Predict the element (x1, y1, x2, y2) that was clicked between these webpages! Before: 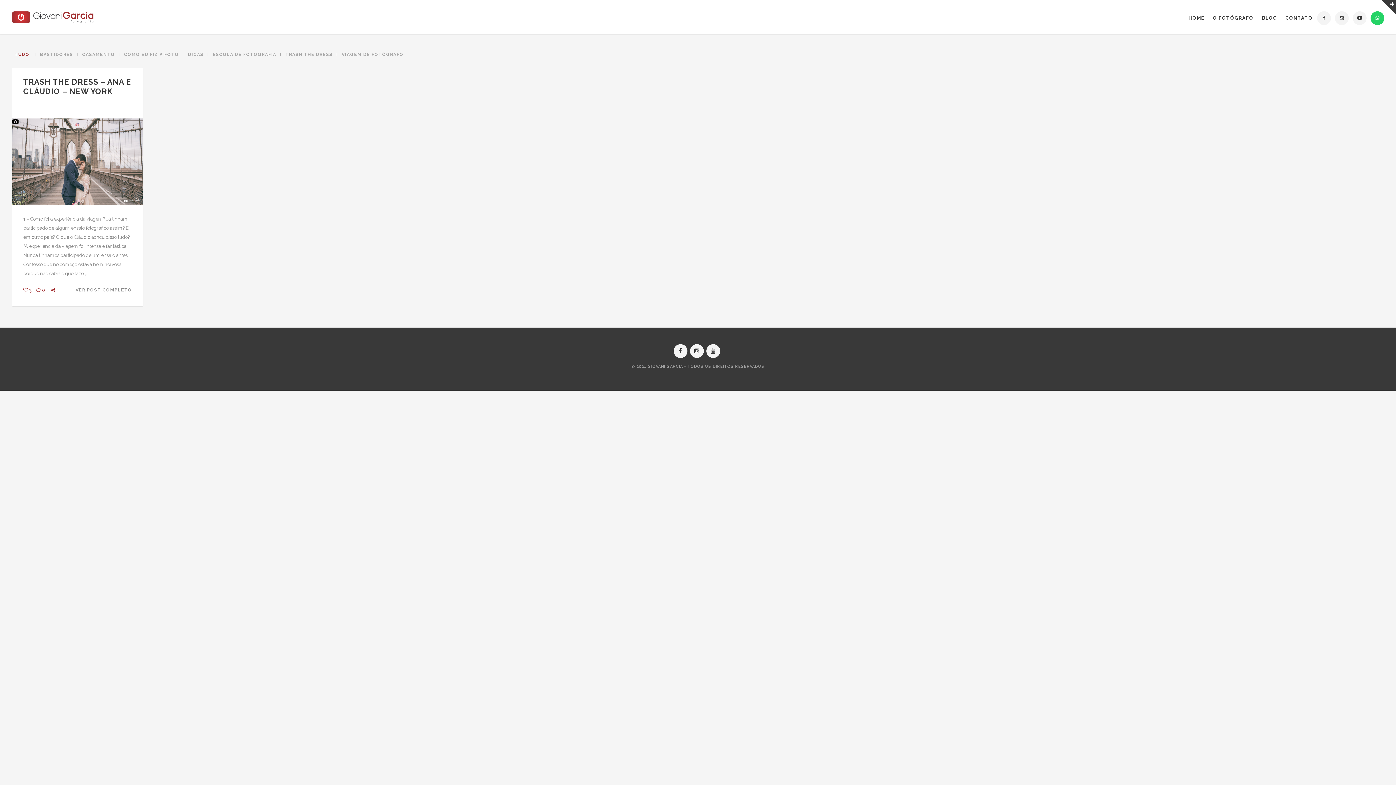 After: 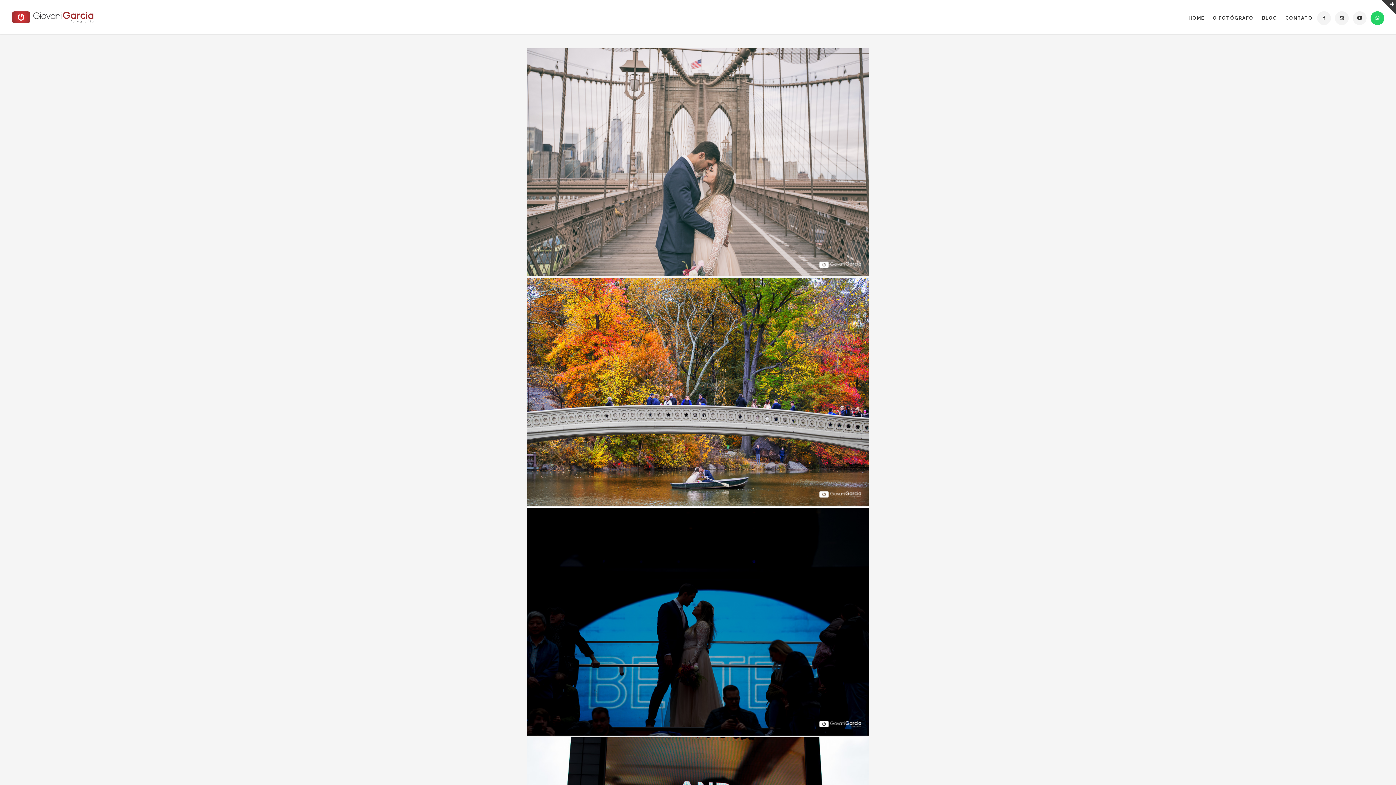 Action: bbox: (12, 118, 142, 205)